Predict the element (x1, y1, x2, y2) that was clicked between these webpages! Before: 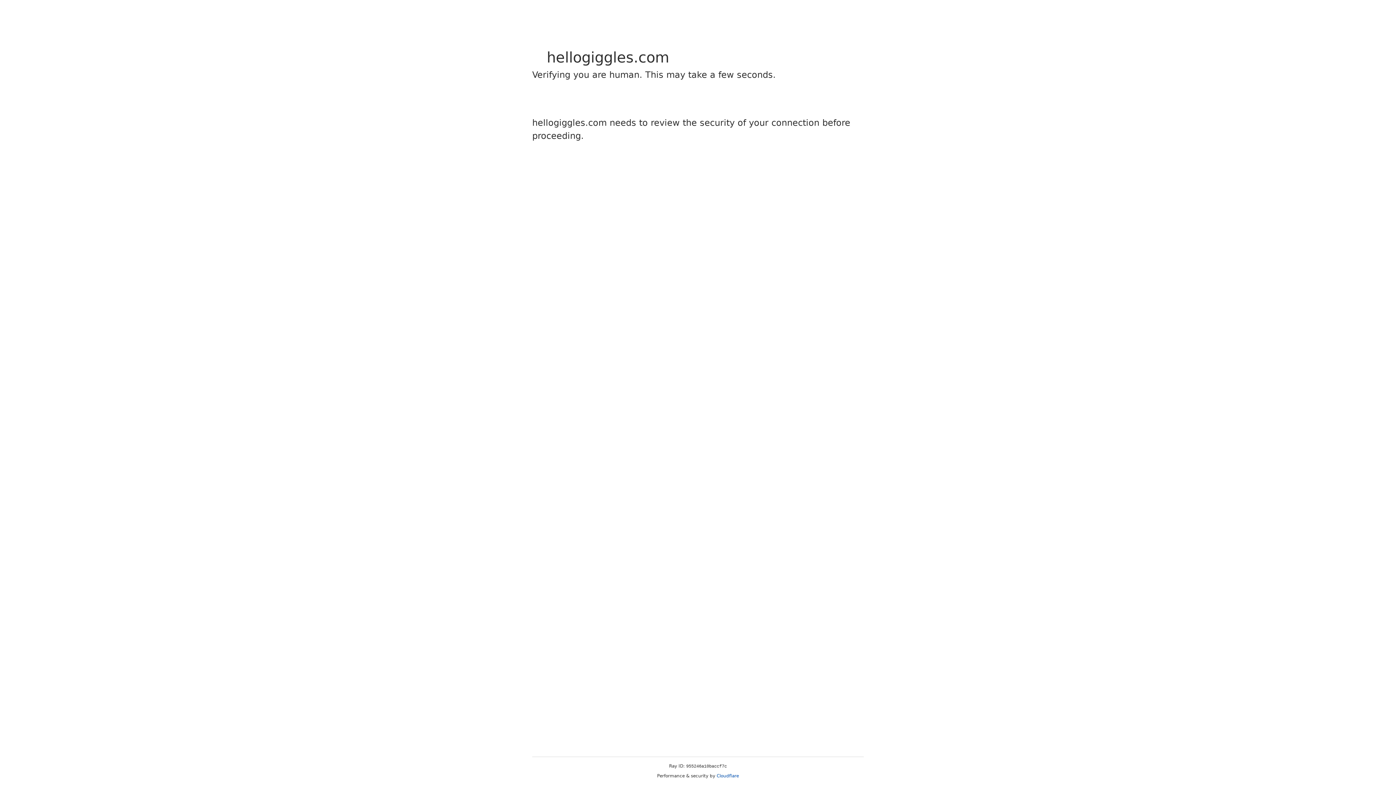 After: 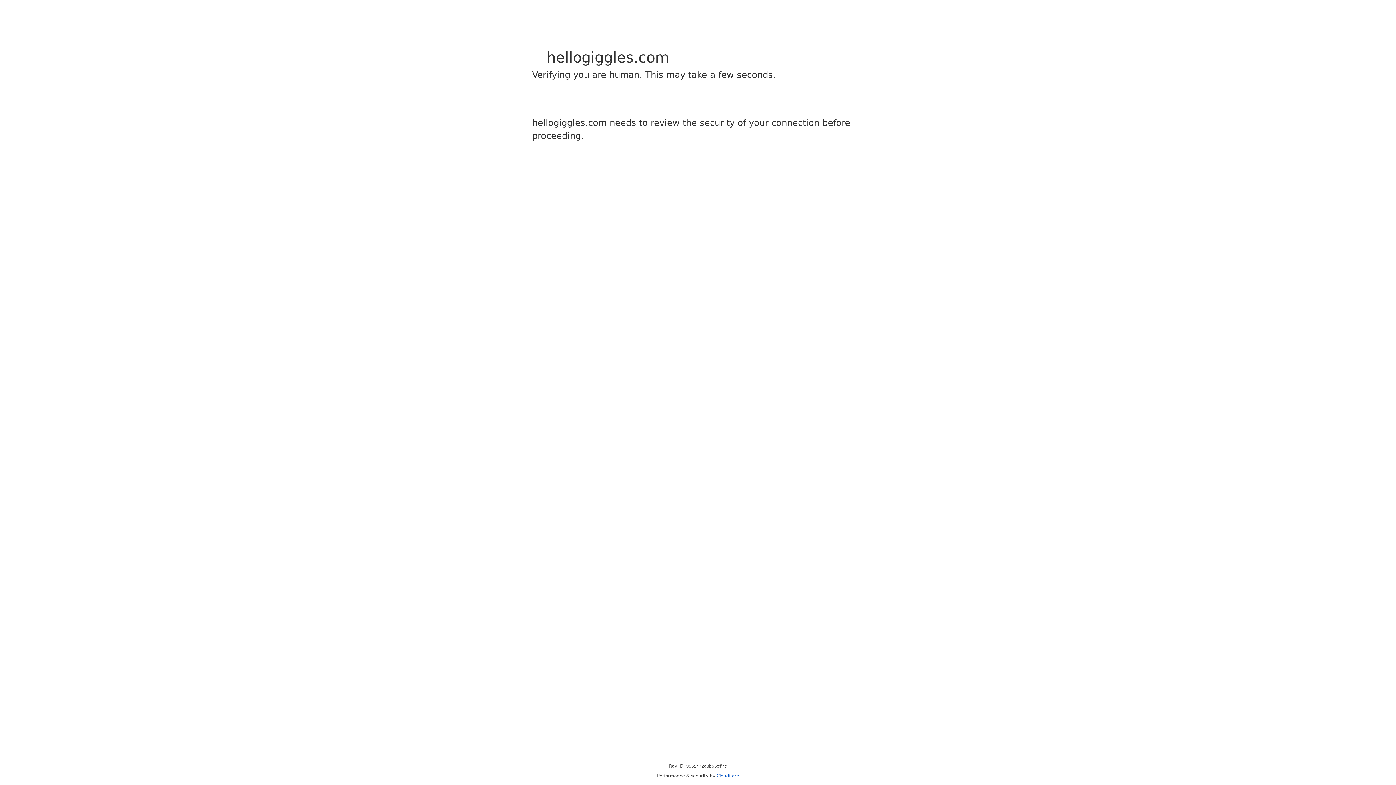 Action: bbox: (716, 773, 739, 778) label: Cloudflare